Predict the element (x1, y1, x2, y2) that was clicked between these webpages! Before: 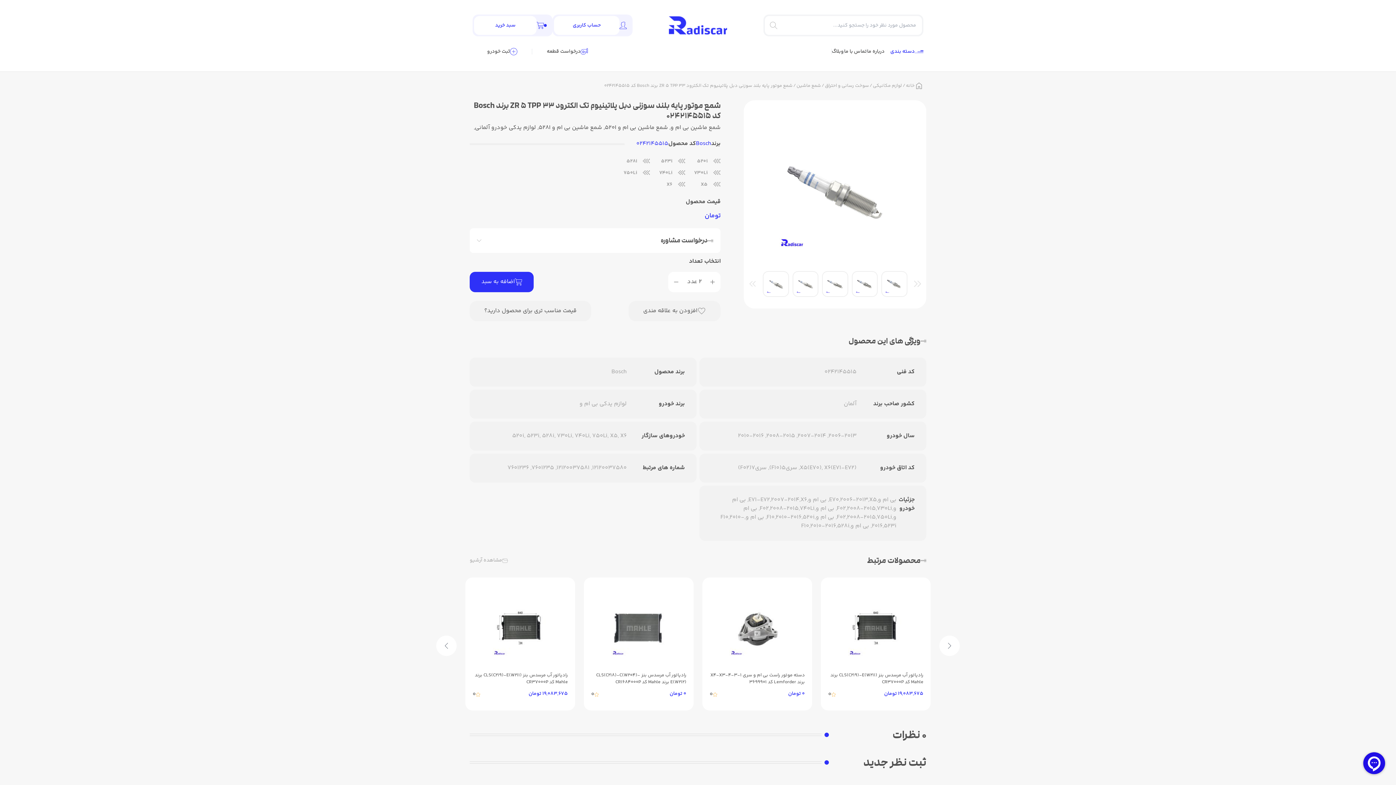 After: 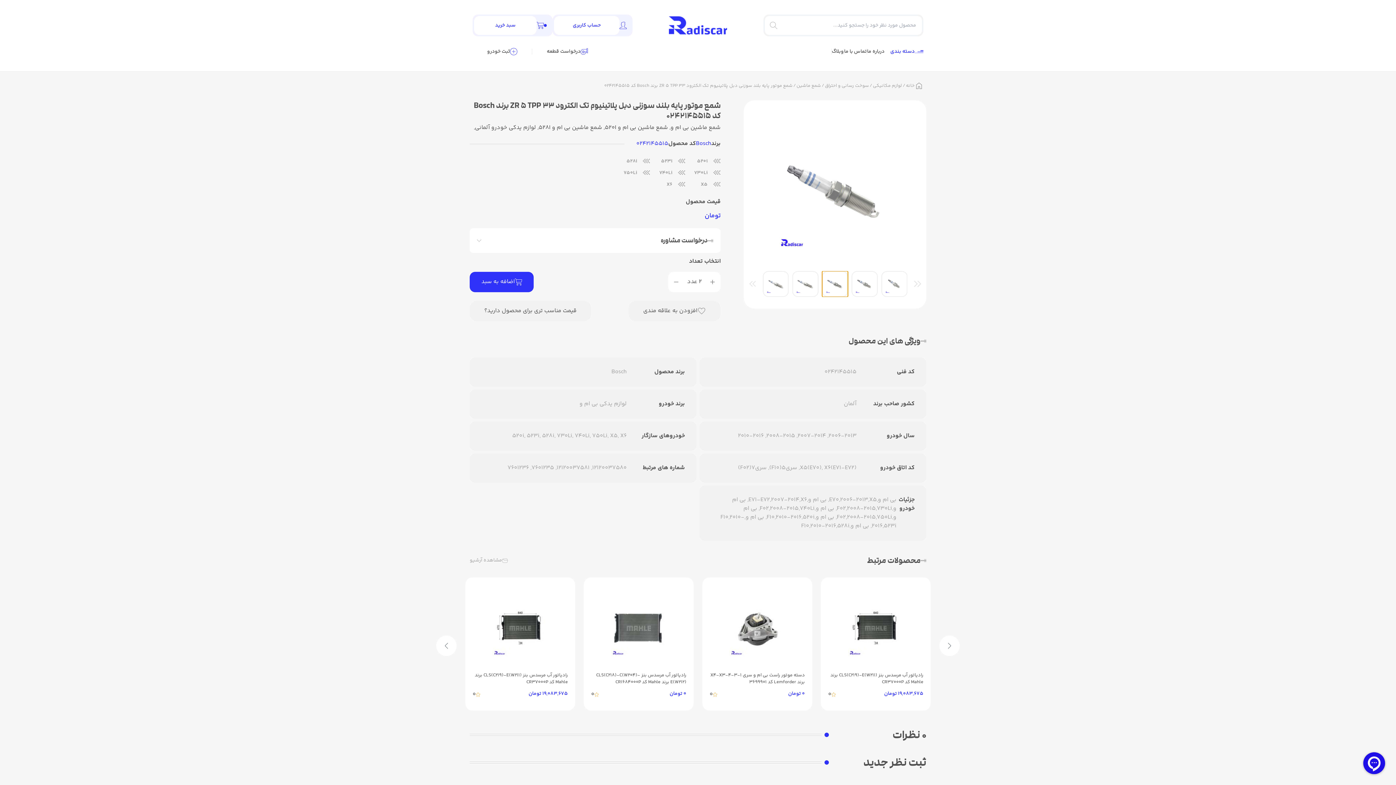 Action: label: Go to slide 24 bbox: (851, 271, 877, 297)